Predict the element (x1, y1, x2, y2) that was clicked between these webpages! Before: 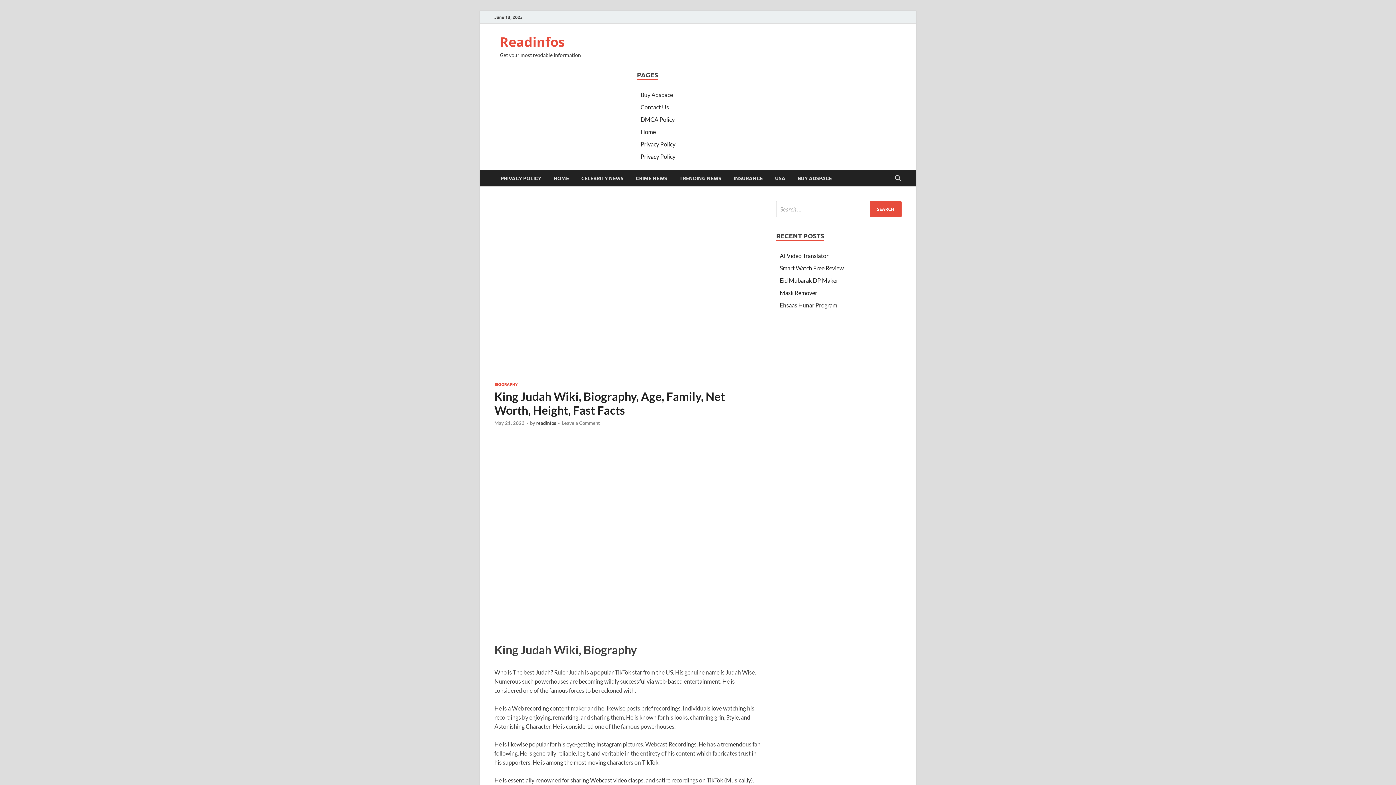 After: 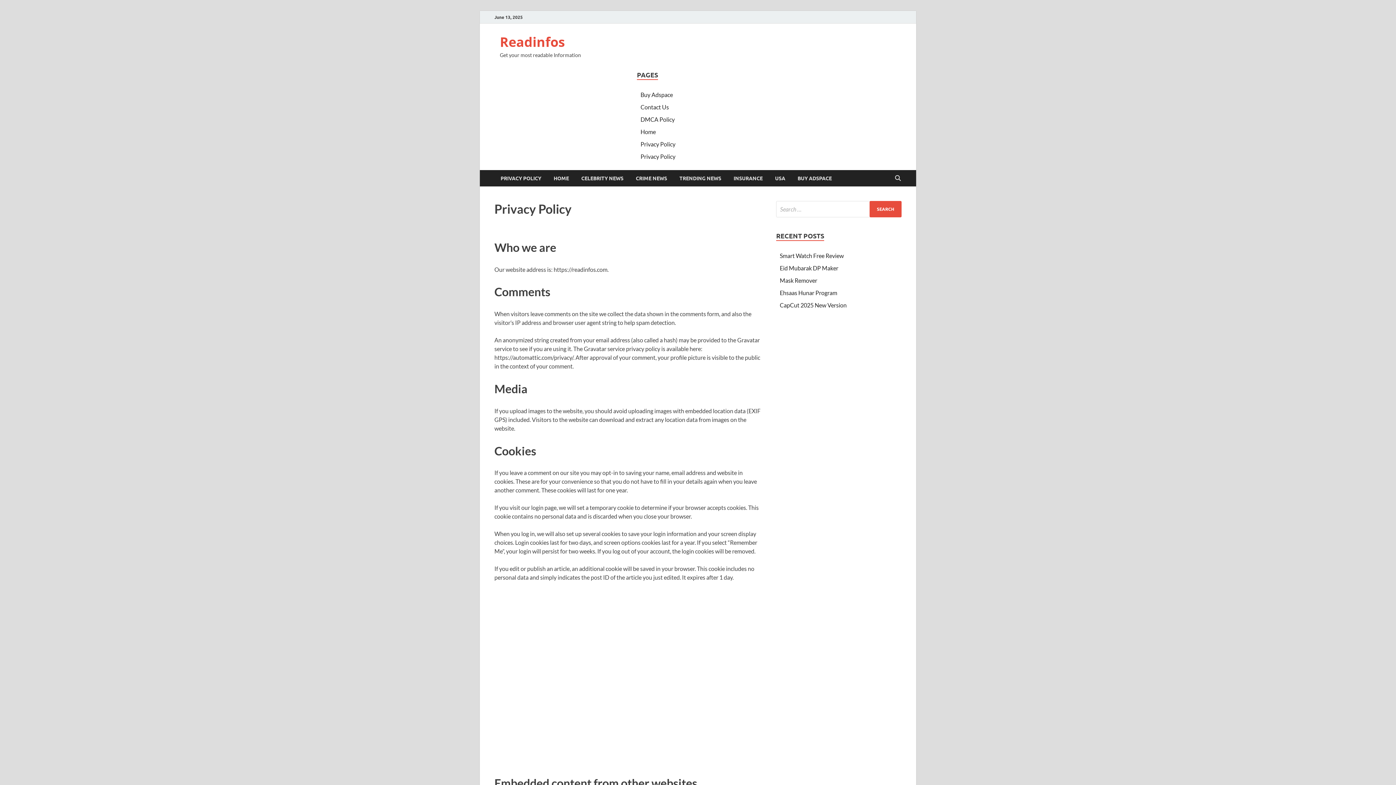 Action: bbox: (640, 140, 675, 147) label: Privacy Policy